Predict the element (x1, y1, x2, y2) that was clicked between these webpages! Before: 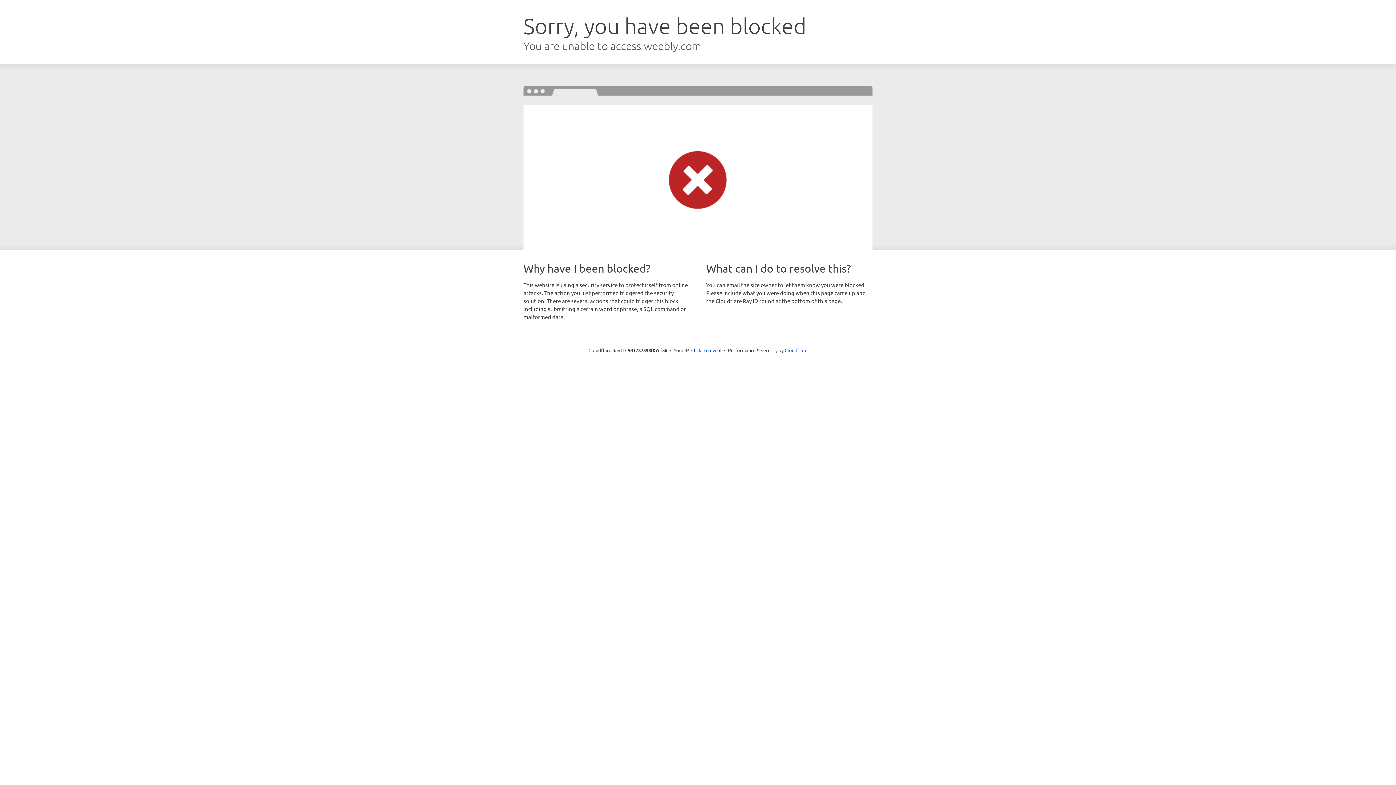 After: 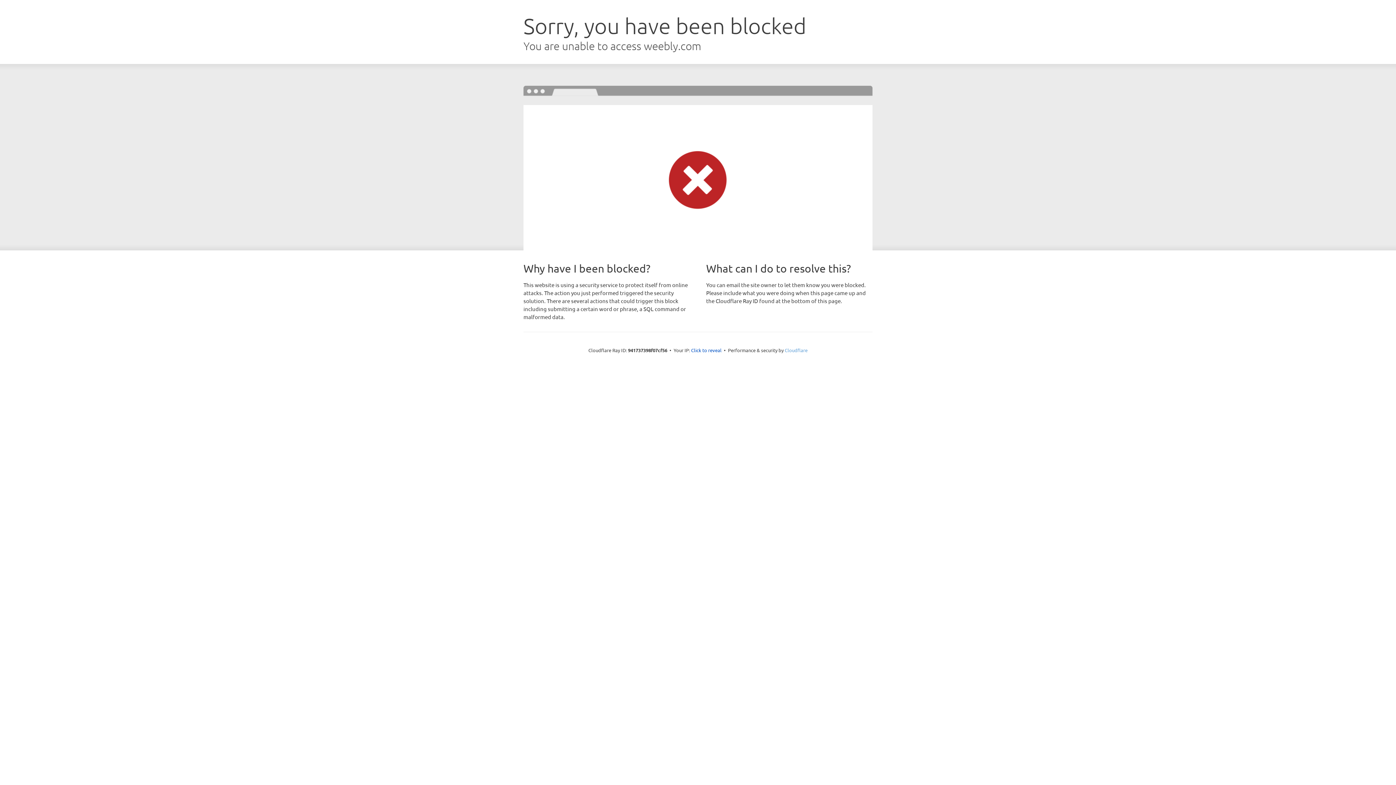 Action: label: Cloudflare bbox: (784, 347, 807, 353)